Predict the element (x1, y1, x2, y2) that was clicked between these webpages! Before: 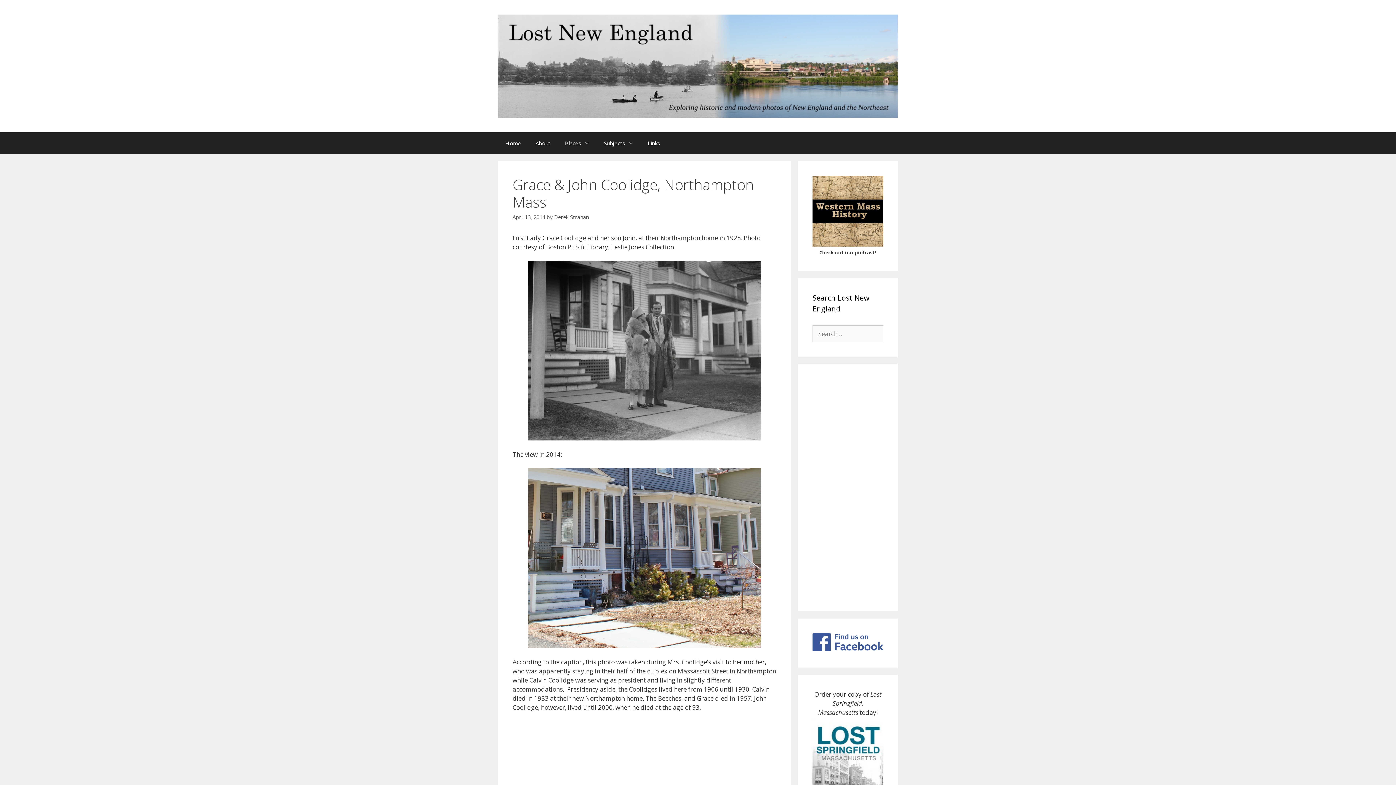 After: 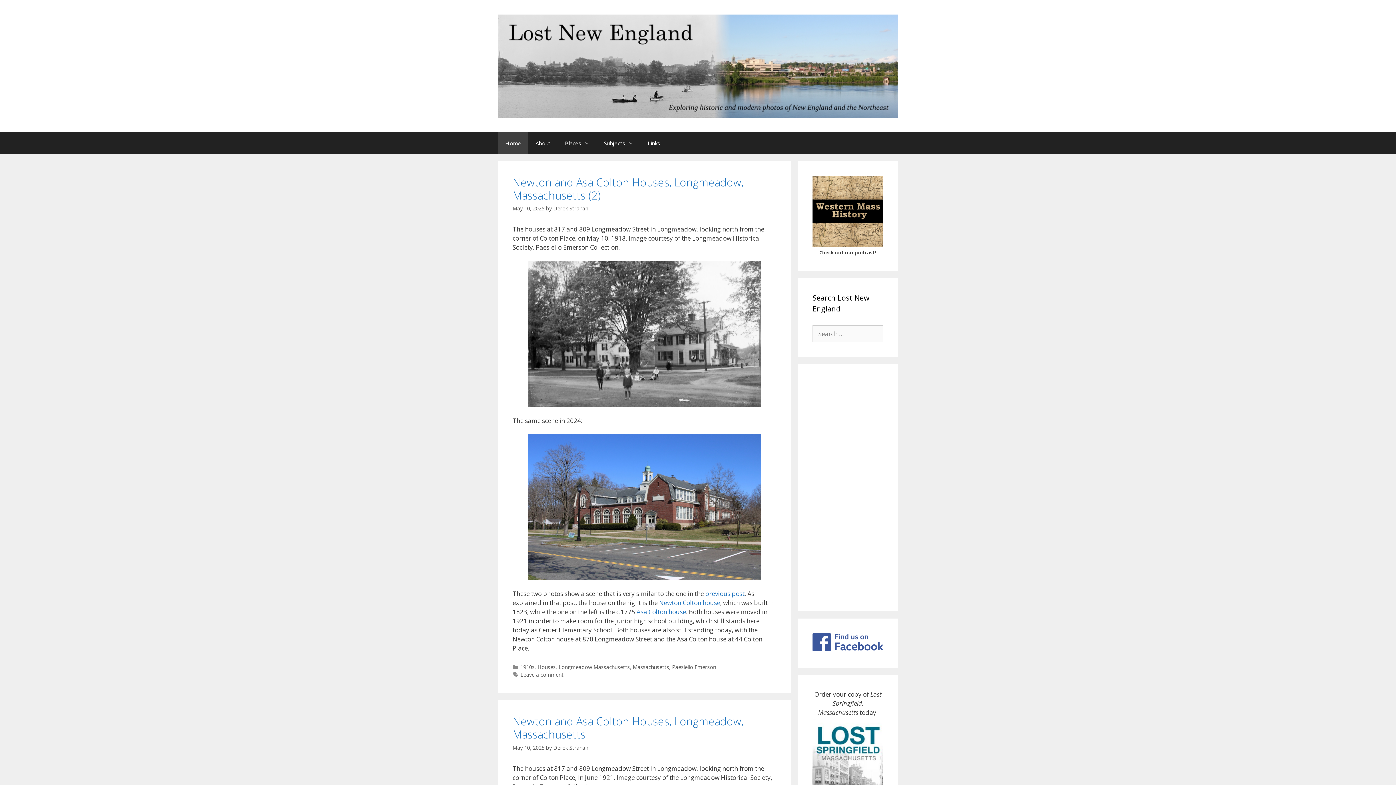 Action: bbox: (498, 61, 898, 69)